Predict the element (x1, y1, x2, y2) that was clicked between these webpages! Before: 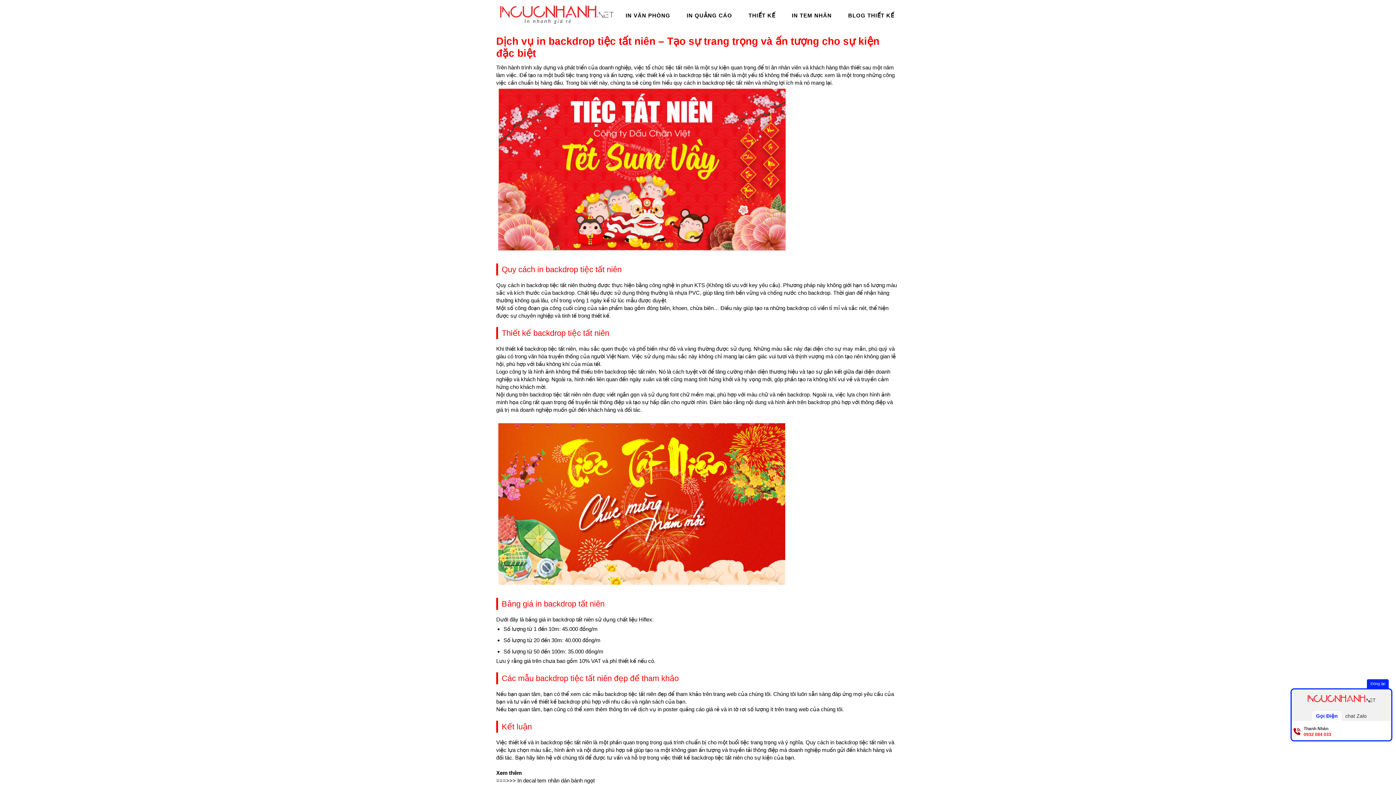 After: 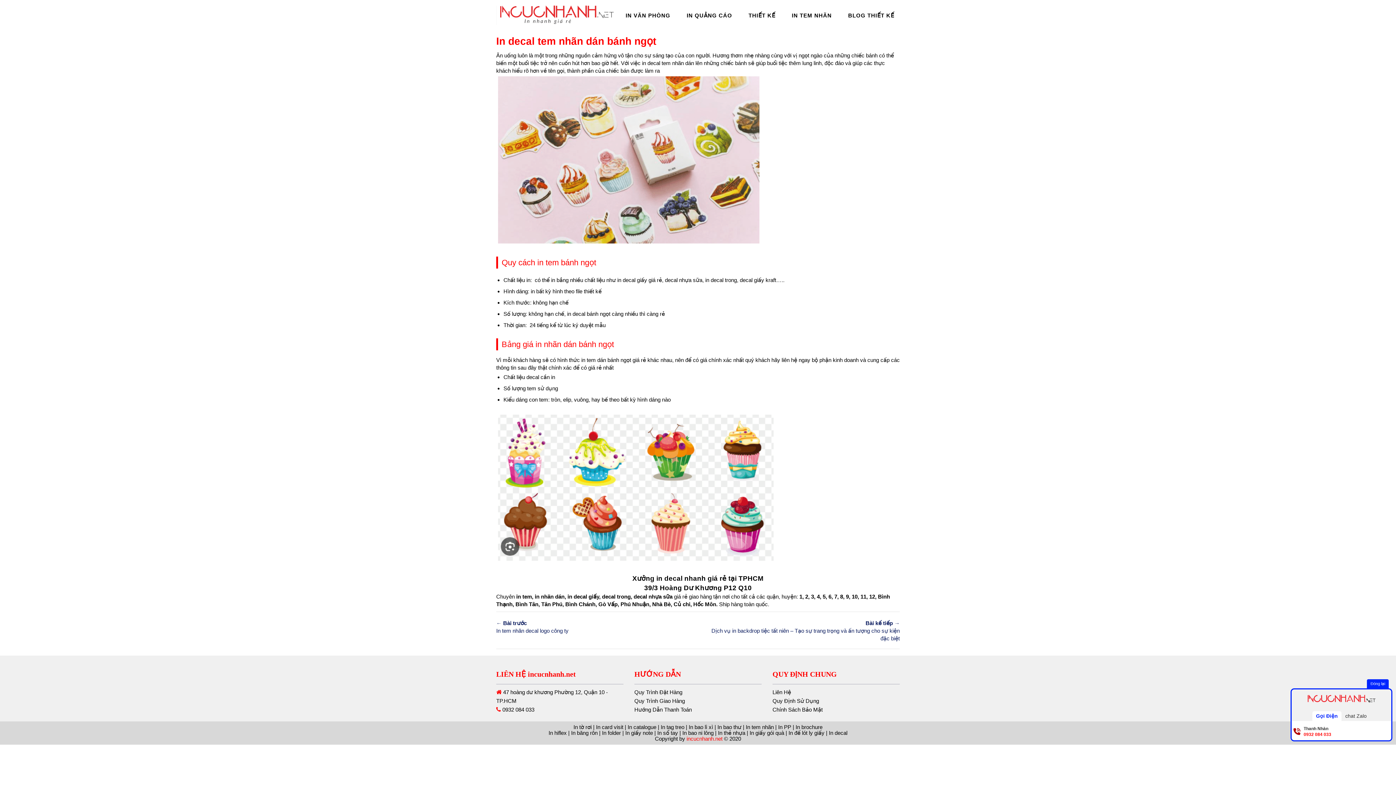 Action: label: In decal tem nhãn dán bánh ngọt bbox: (517, 777, 594, 783)